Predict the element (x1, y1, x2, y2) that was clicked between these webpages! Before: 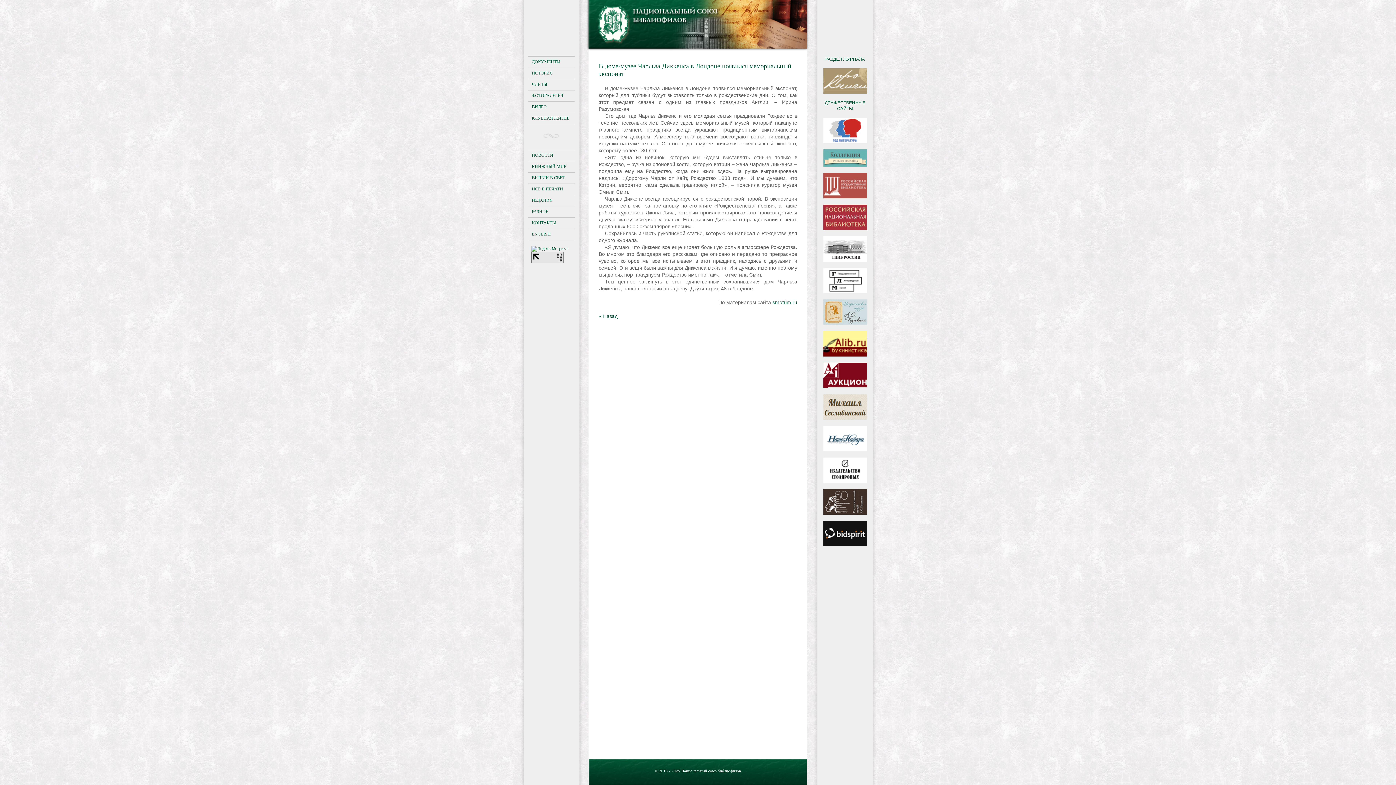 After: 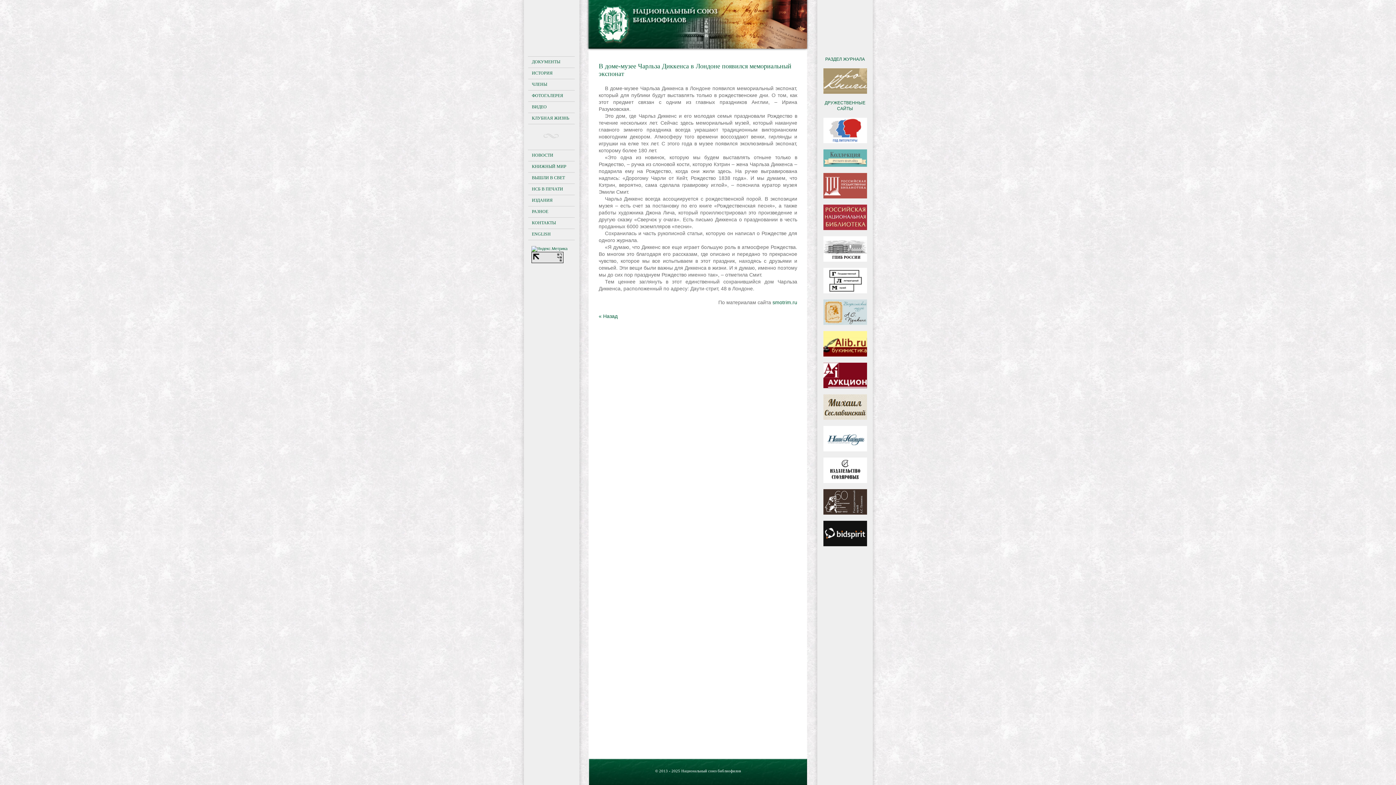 Action: bbox: (819, 489, 870, 514)